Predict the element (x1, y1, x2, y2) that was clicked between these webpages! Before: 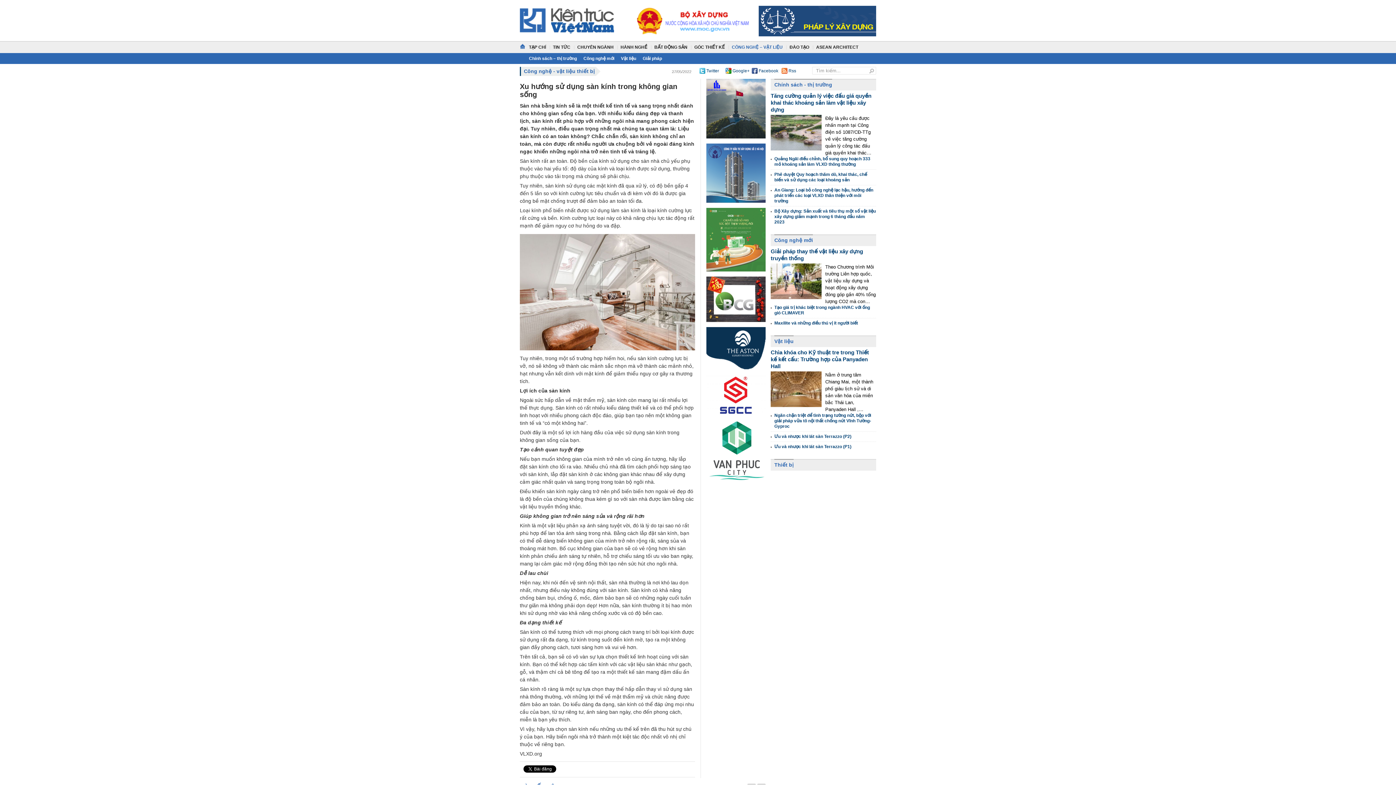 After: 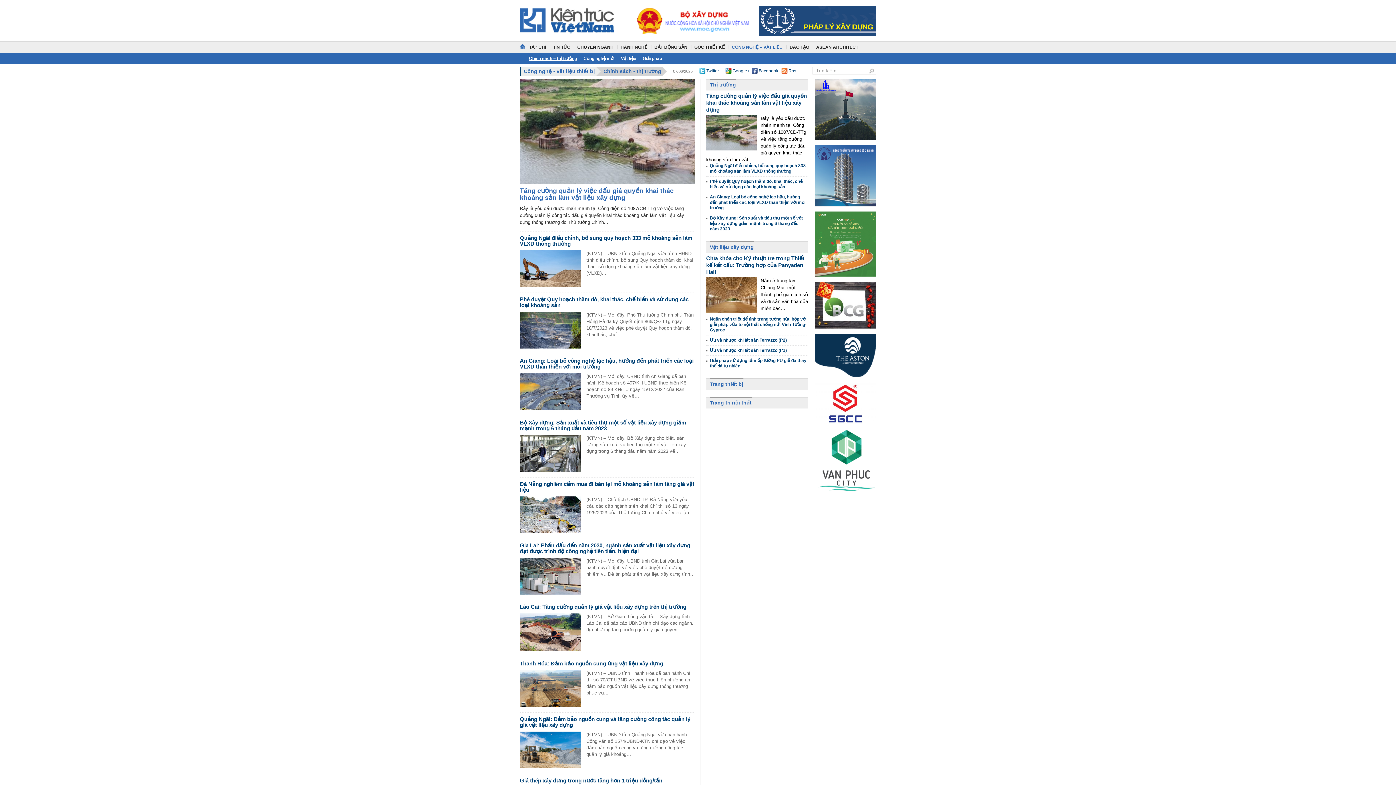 Action: label: Chính sách – thị trường bbox: (520, 53, 580, 64)